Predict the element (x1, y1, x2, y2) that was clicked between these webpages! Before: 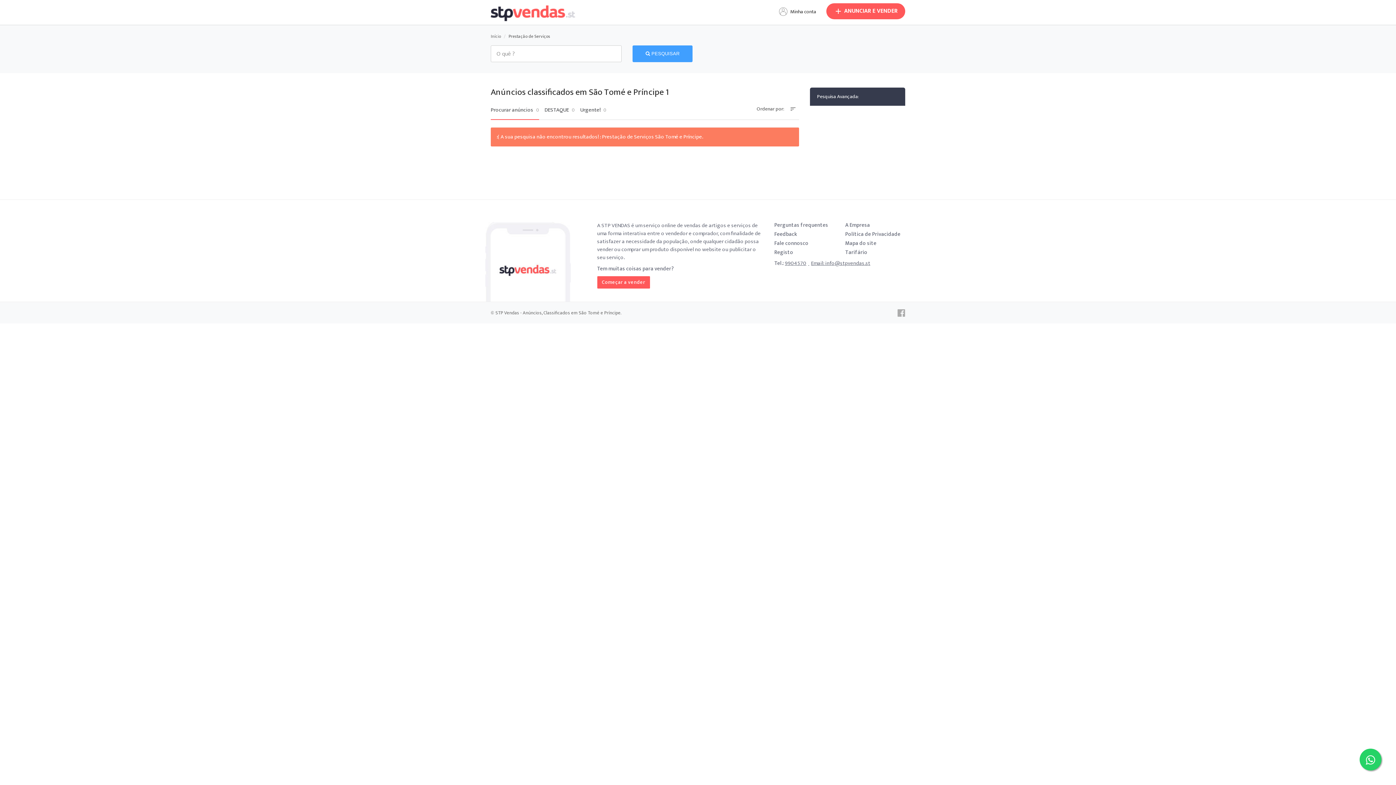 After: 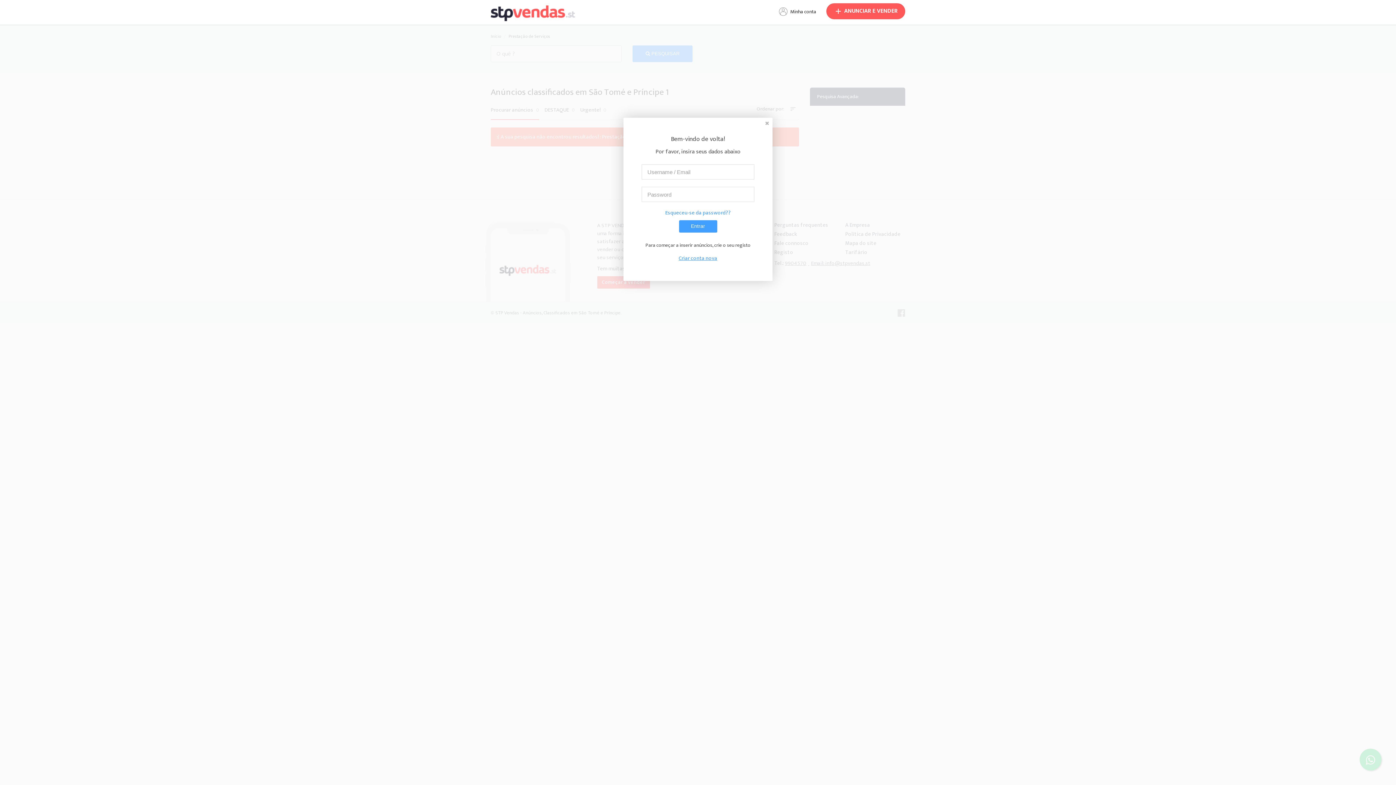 Action: bbox: (779, 6, 816, 17) label:  Minha conta